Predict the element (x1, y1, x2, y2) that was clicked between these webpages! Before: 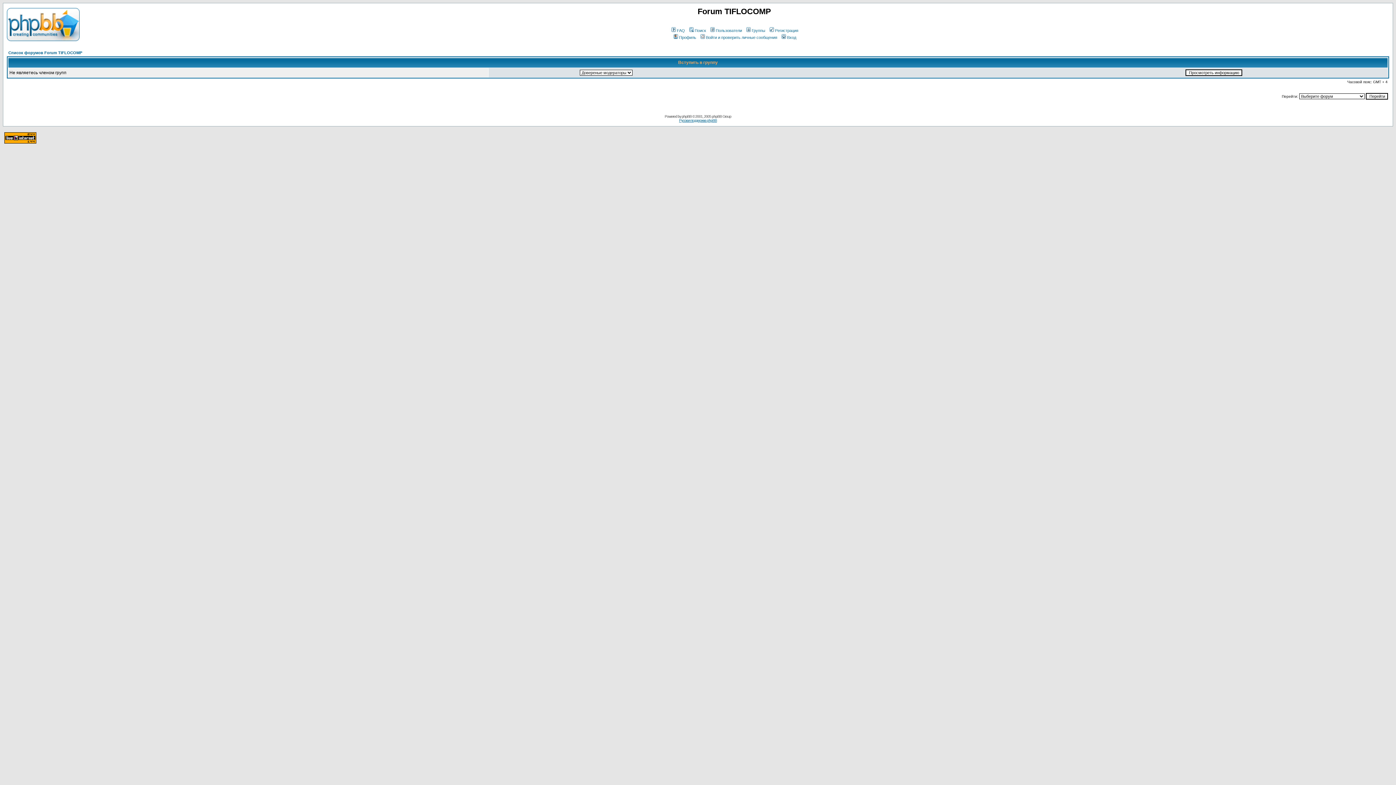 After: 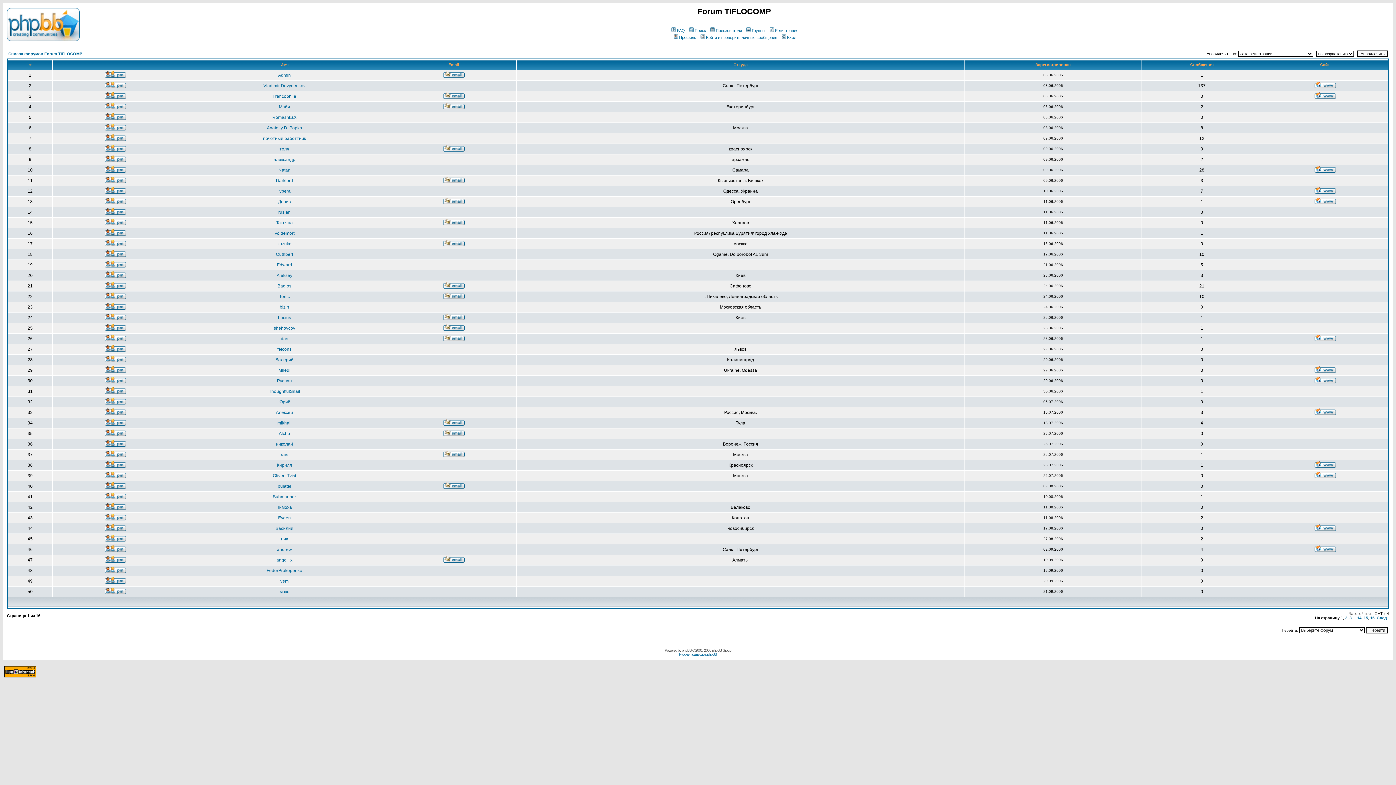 Action: label: Пользователи bbox: (709, 28, 742, 32)